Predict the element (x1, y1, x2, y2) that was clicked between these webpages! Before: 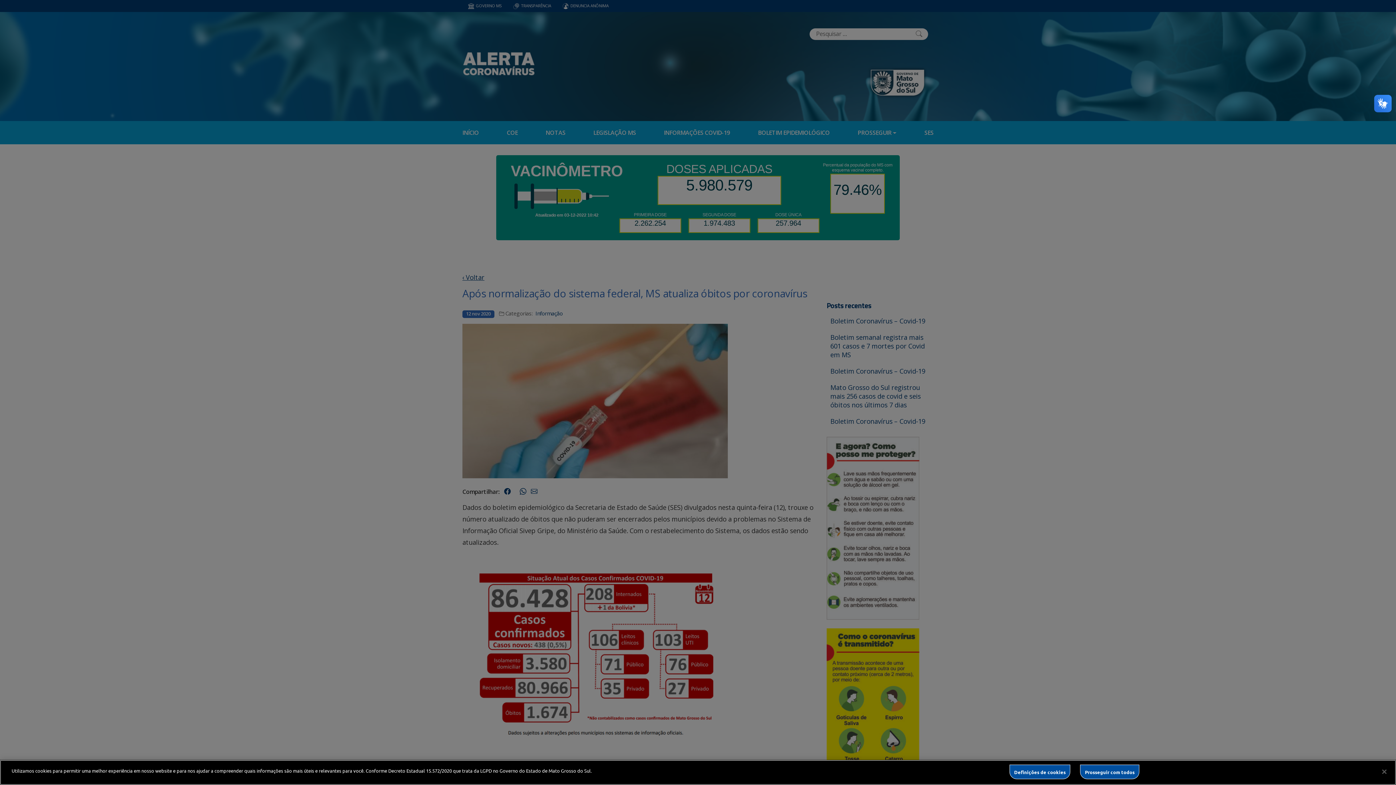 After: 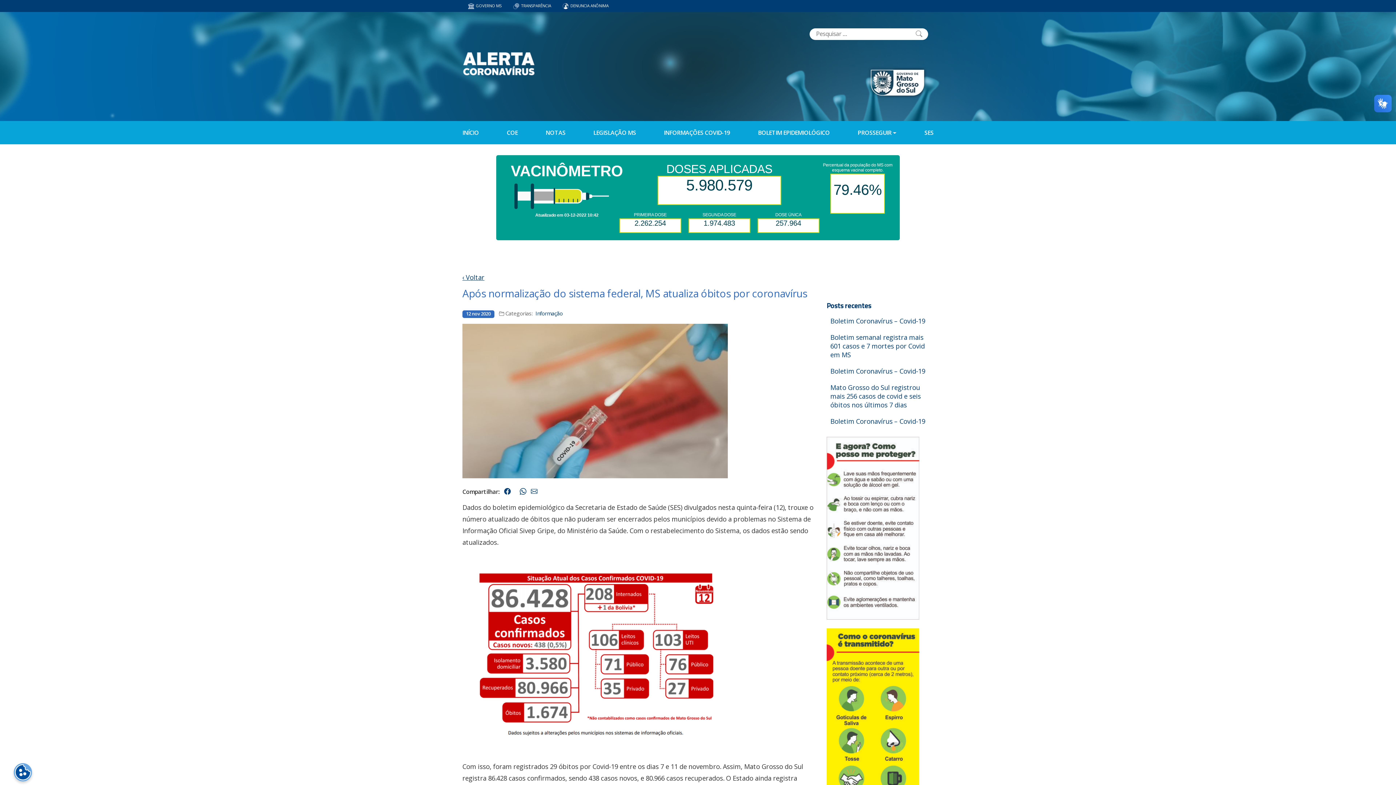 Action: bbox: (1376, 764, 1392, 780) label: Fechar